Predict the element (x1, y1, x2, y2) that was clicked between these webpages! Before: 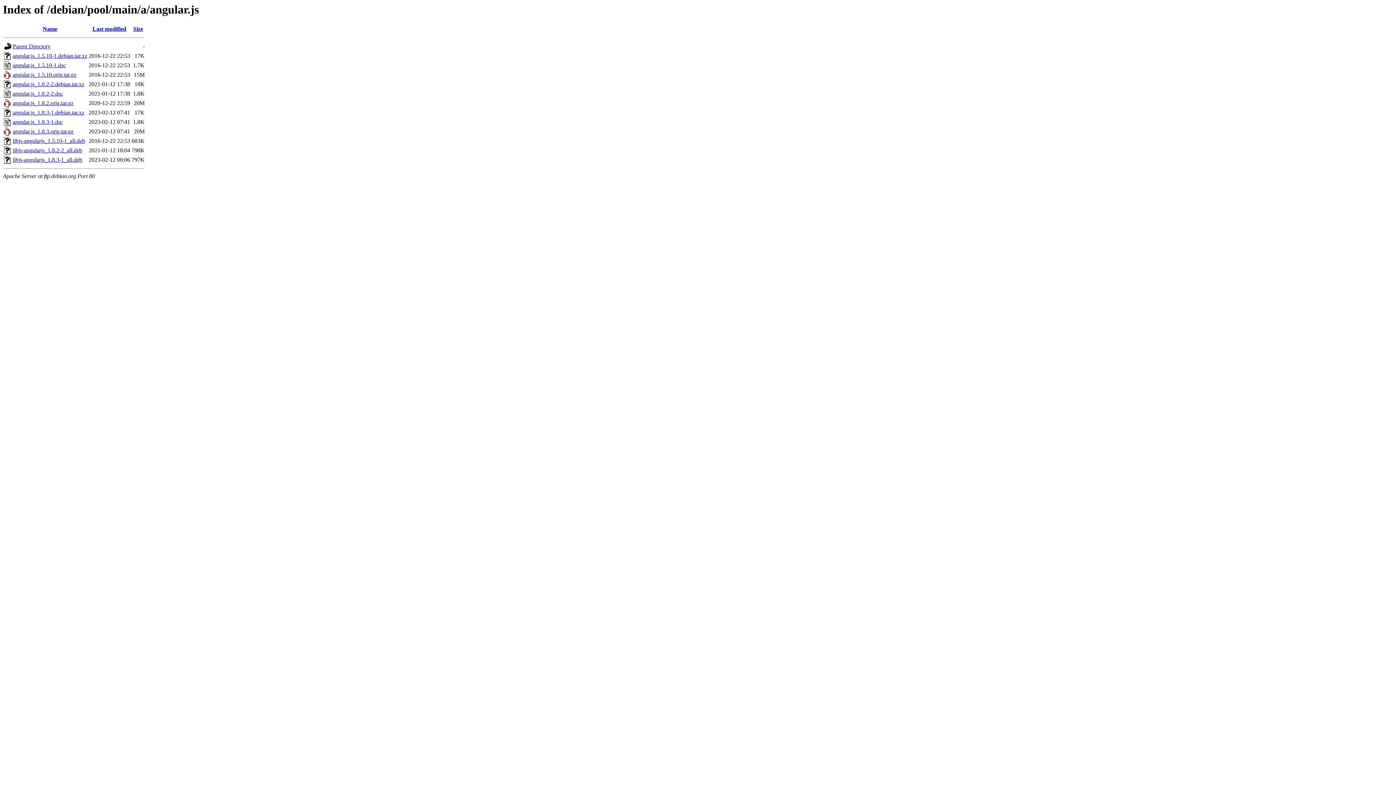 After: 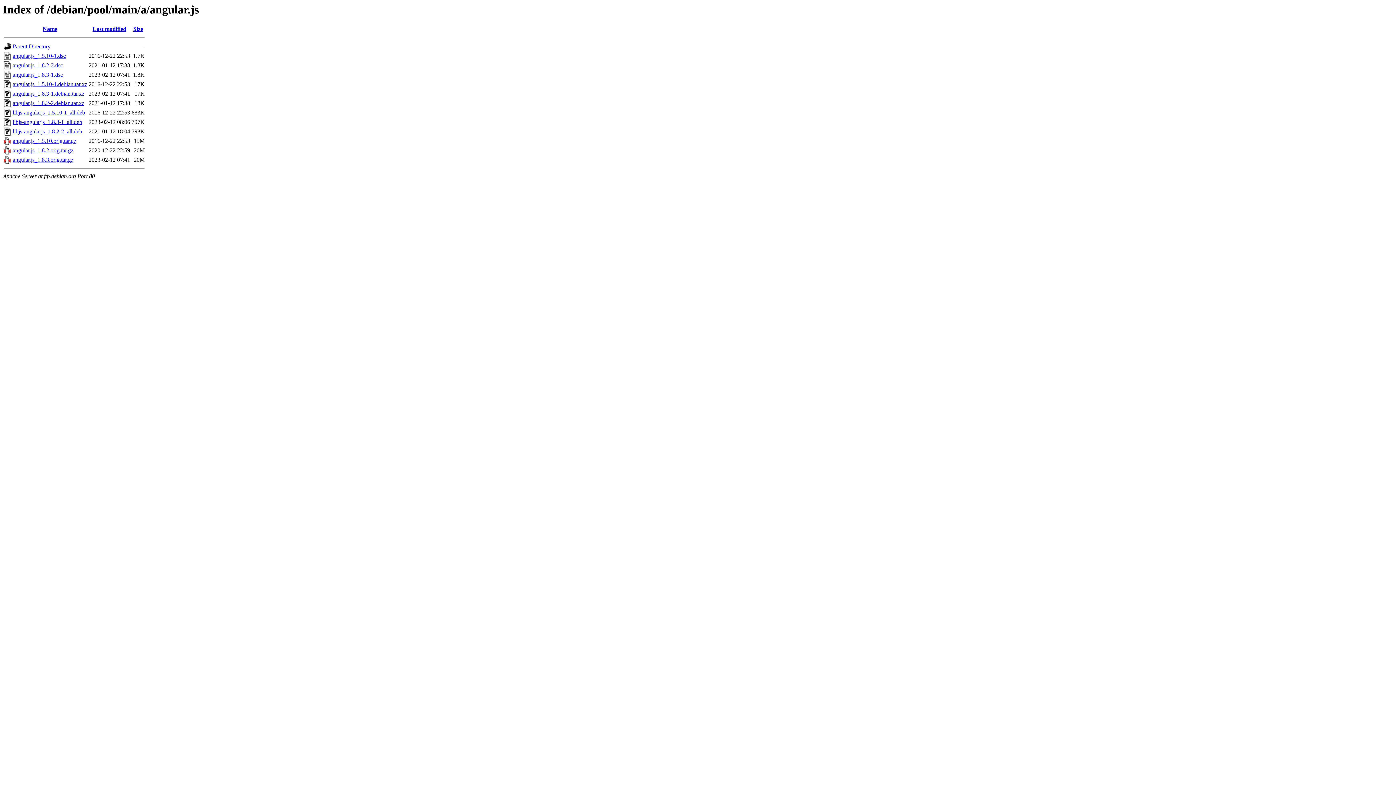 Action: label: Size bbox: (133, 25, 143, 32)